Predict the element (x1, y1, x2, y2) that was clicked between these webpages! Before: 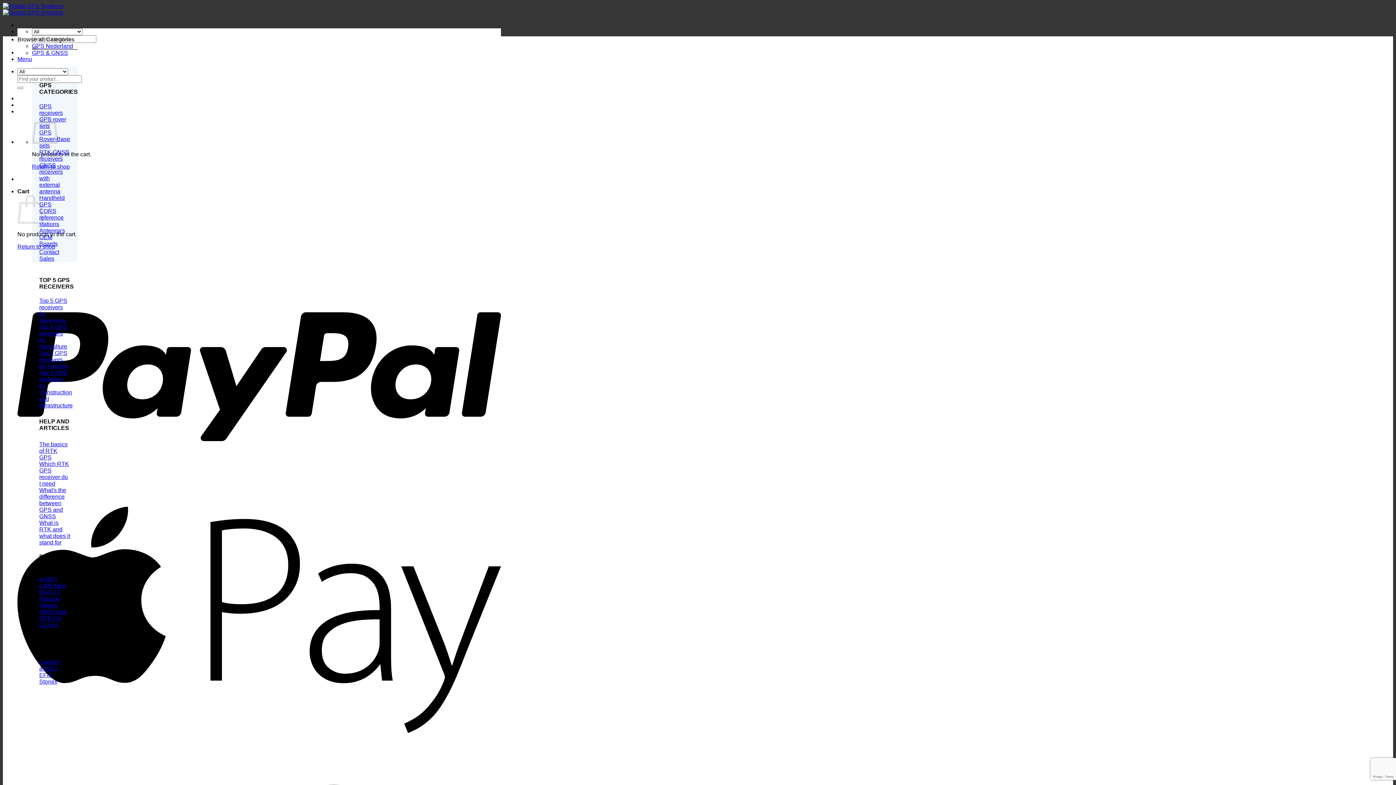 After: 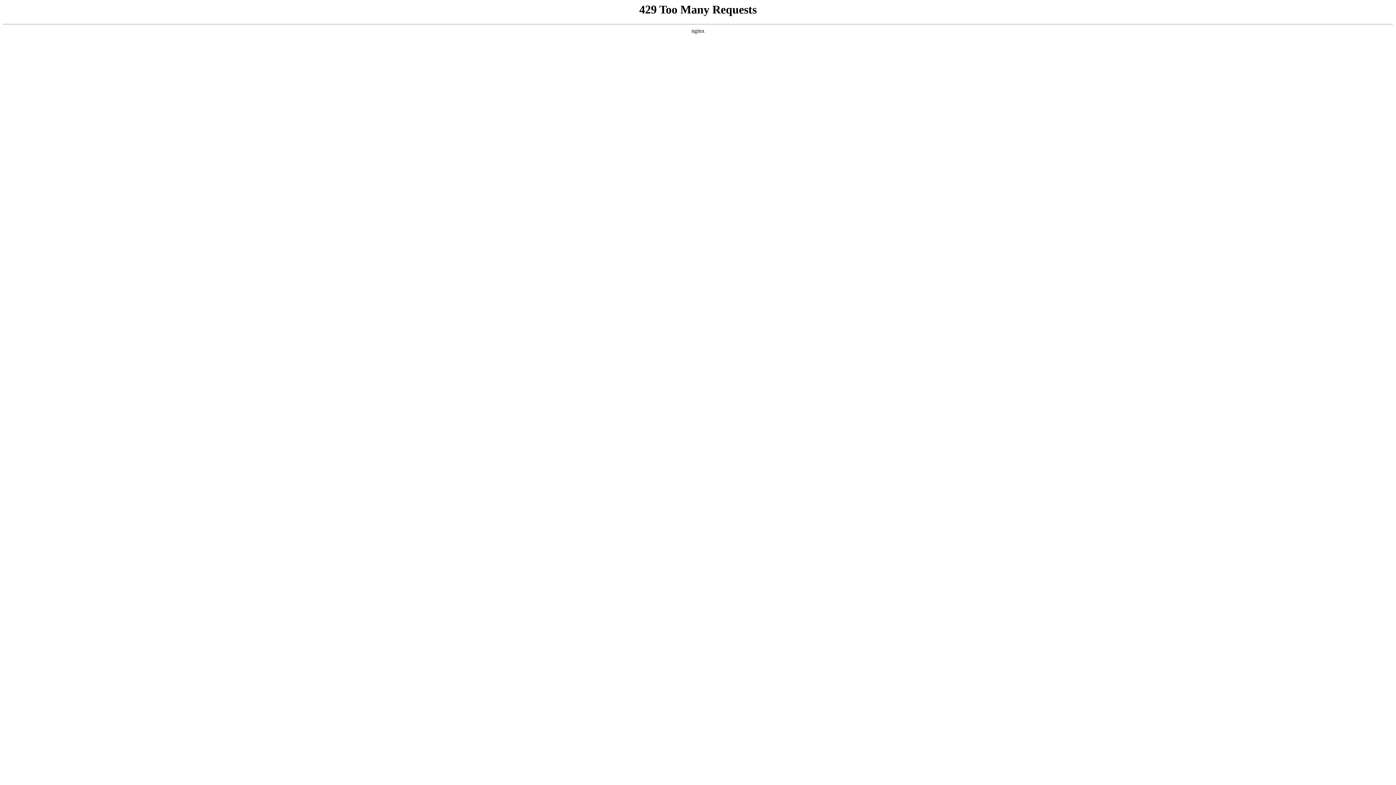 Action: label: GPS Nederland bbox: (32, 42, 73, 49)